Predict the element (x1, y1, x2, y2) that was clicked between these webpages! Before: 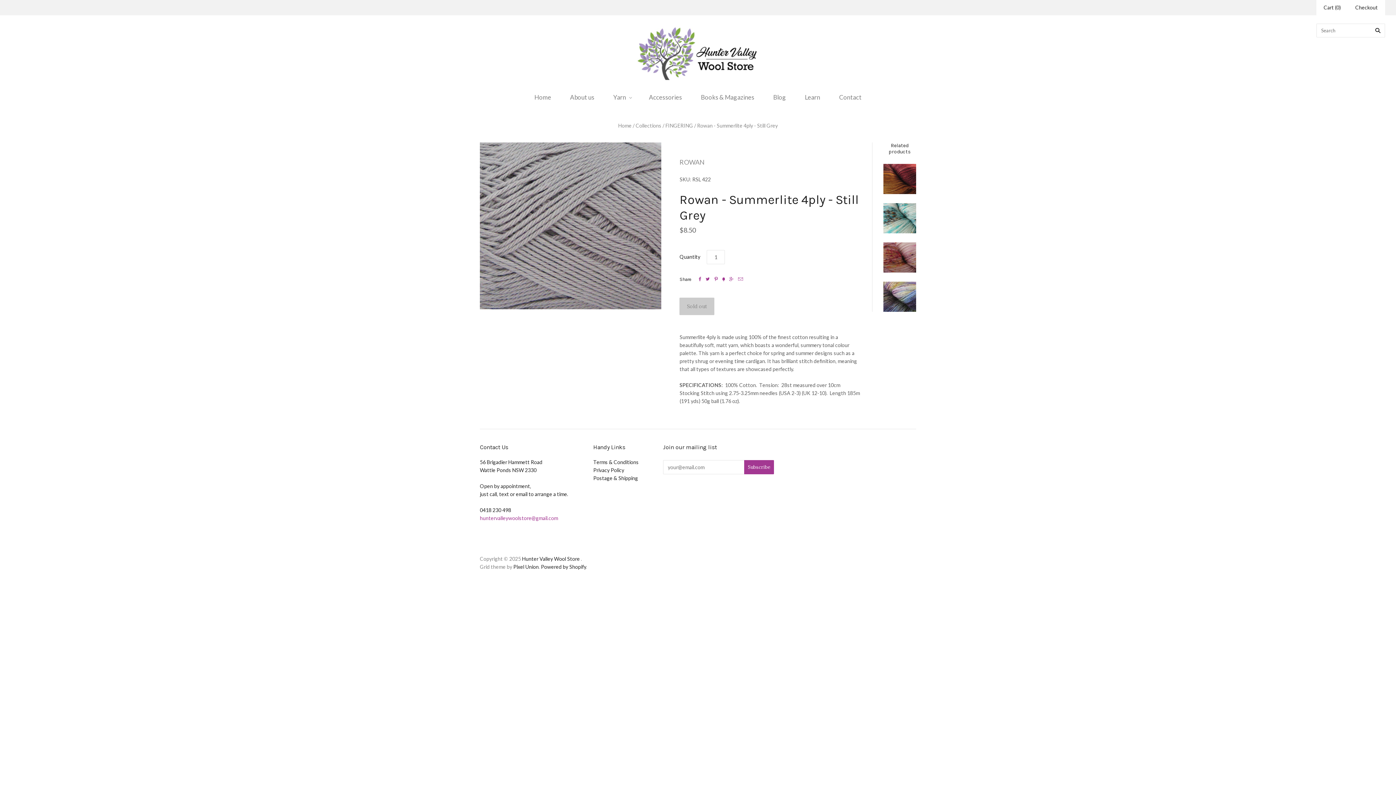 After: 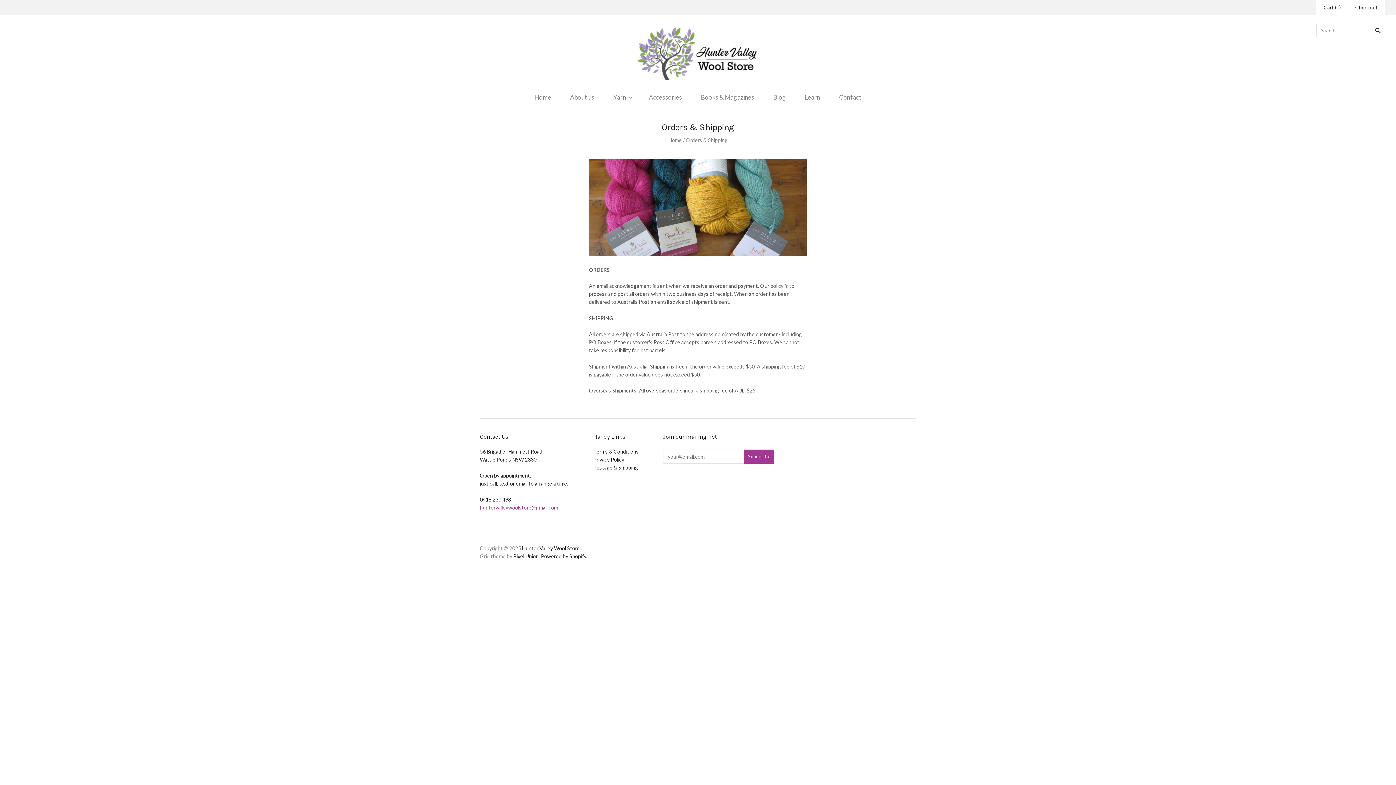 Action: label: Postage & Shipping bbox: (593, 475, 638, 481)